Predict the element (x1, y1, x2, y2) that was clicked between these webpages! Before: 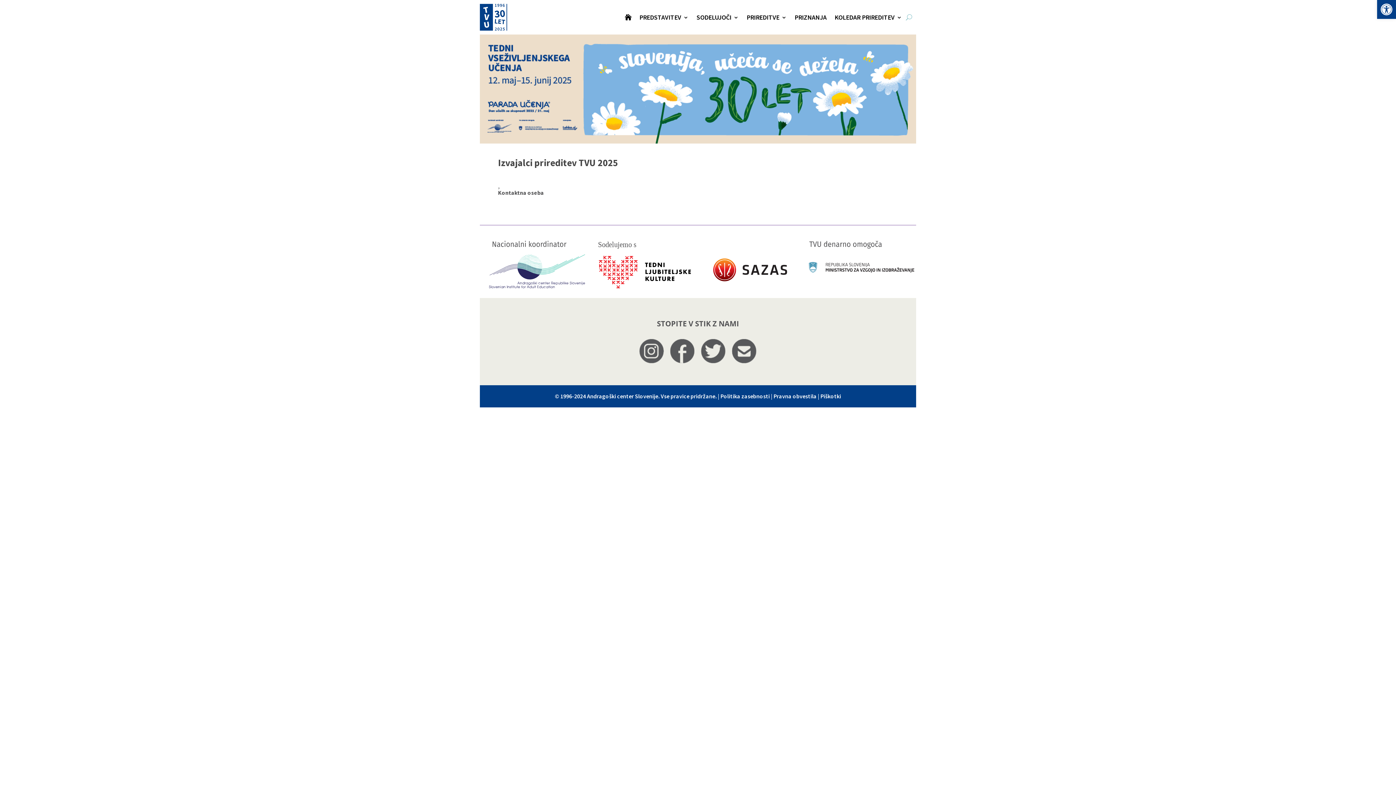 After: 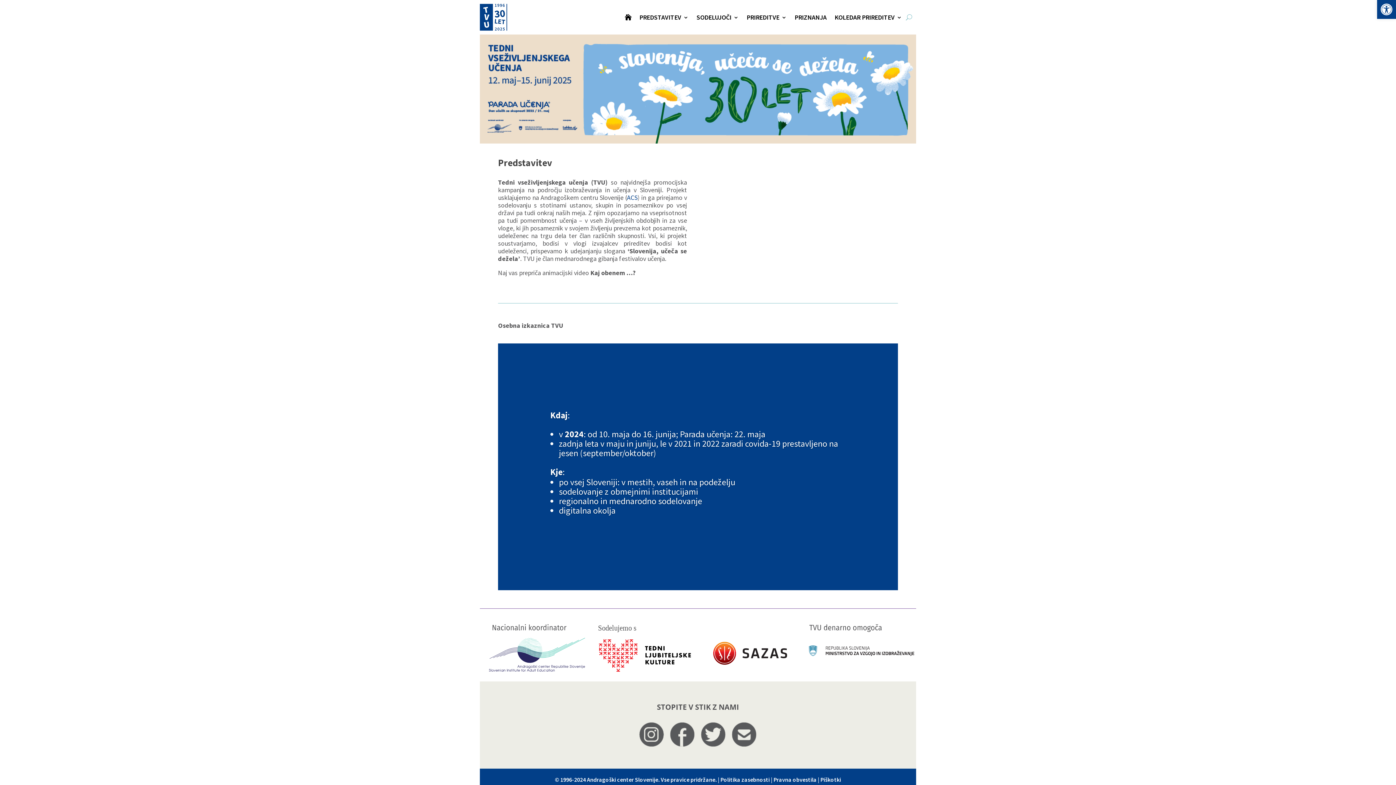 Action: bbox: (639, 14, 688, 22) label: PREDSTAVITEV